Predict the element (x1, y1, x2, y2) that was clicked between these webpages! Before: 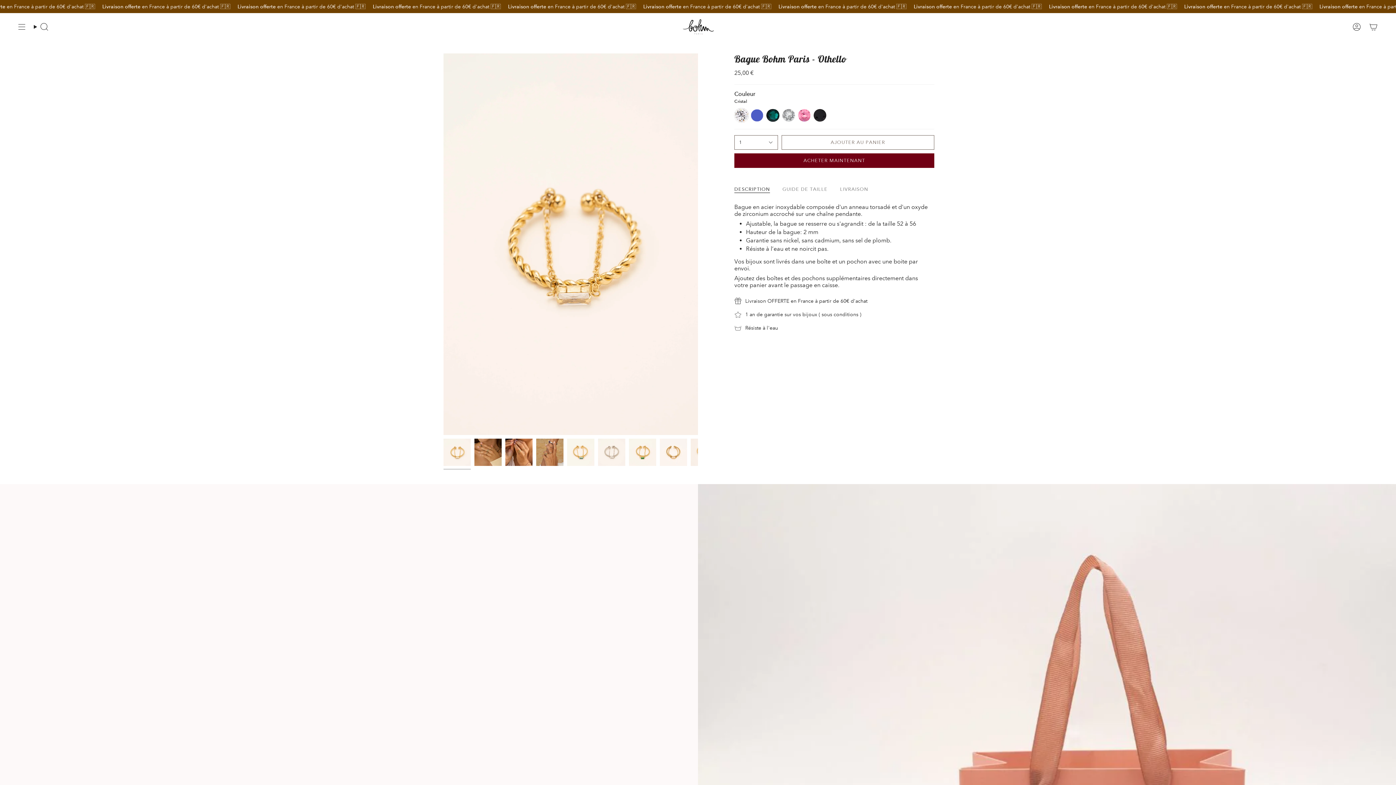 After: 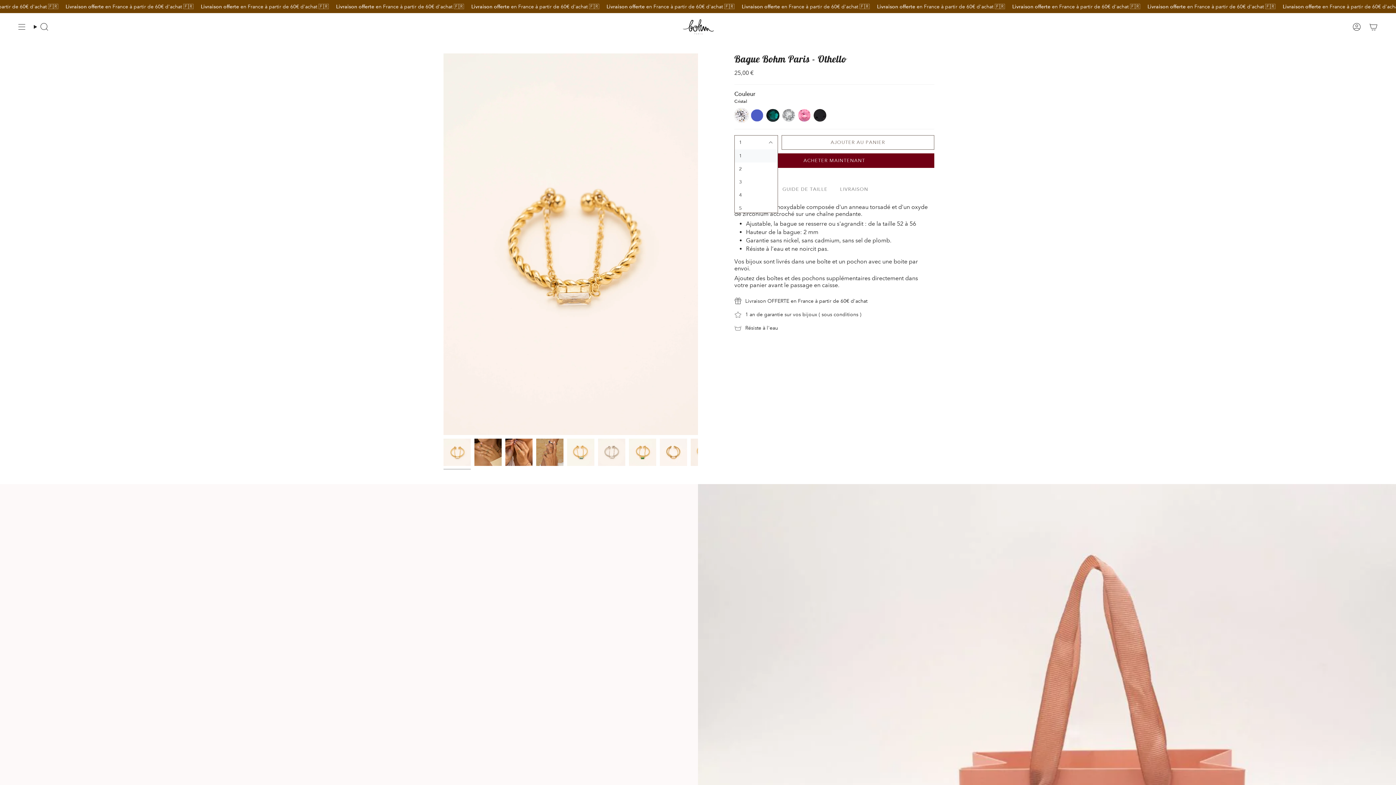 Action: bbox: (734, 135, 778, 149) label: 1